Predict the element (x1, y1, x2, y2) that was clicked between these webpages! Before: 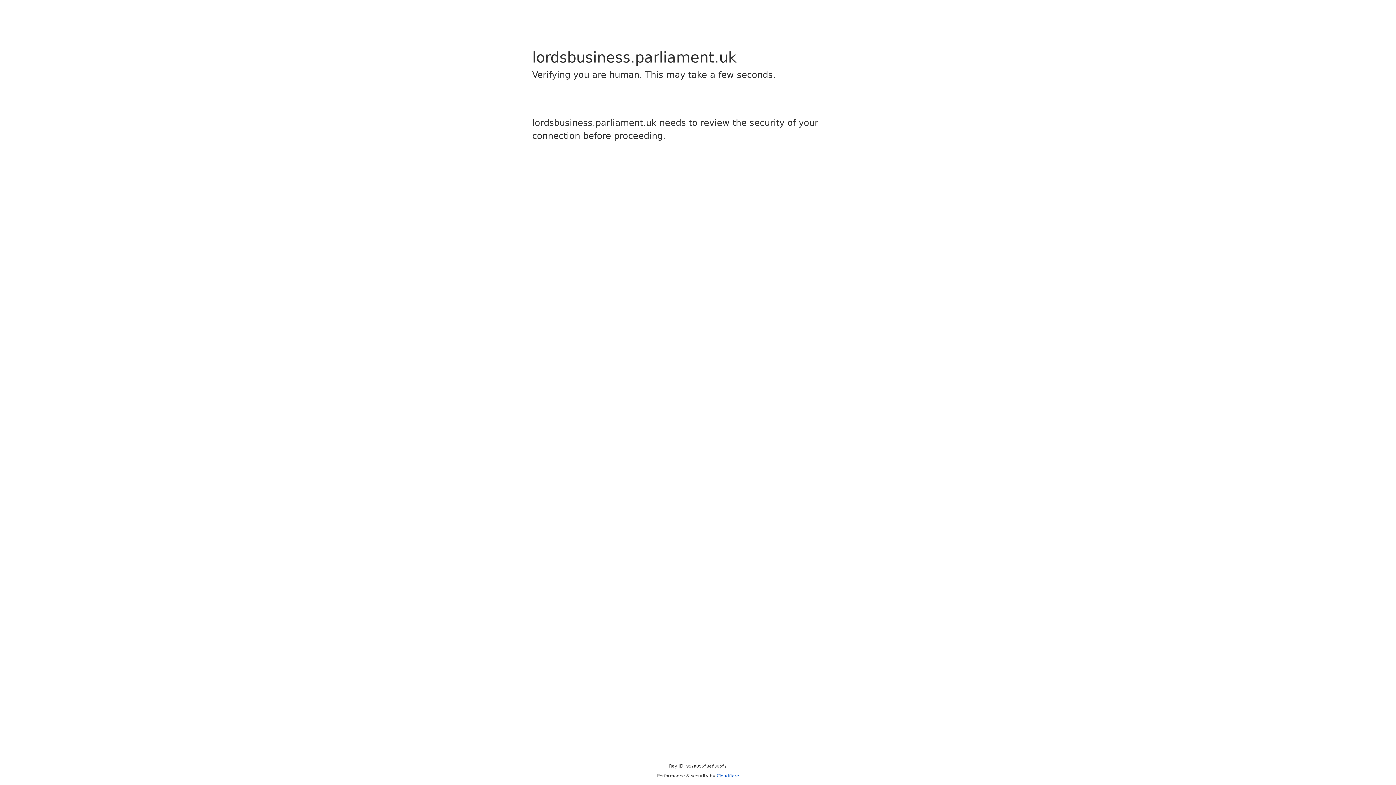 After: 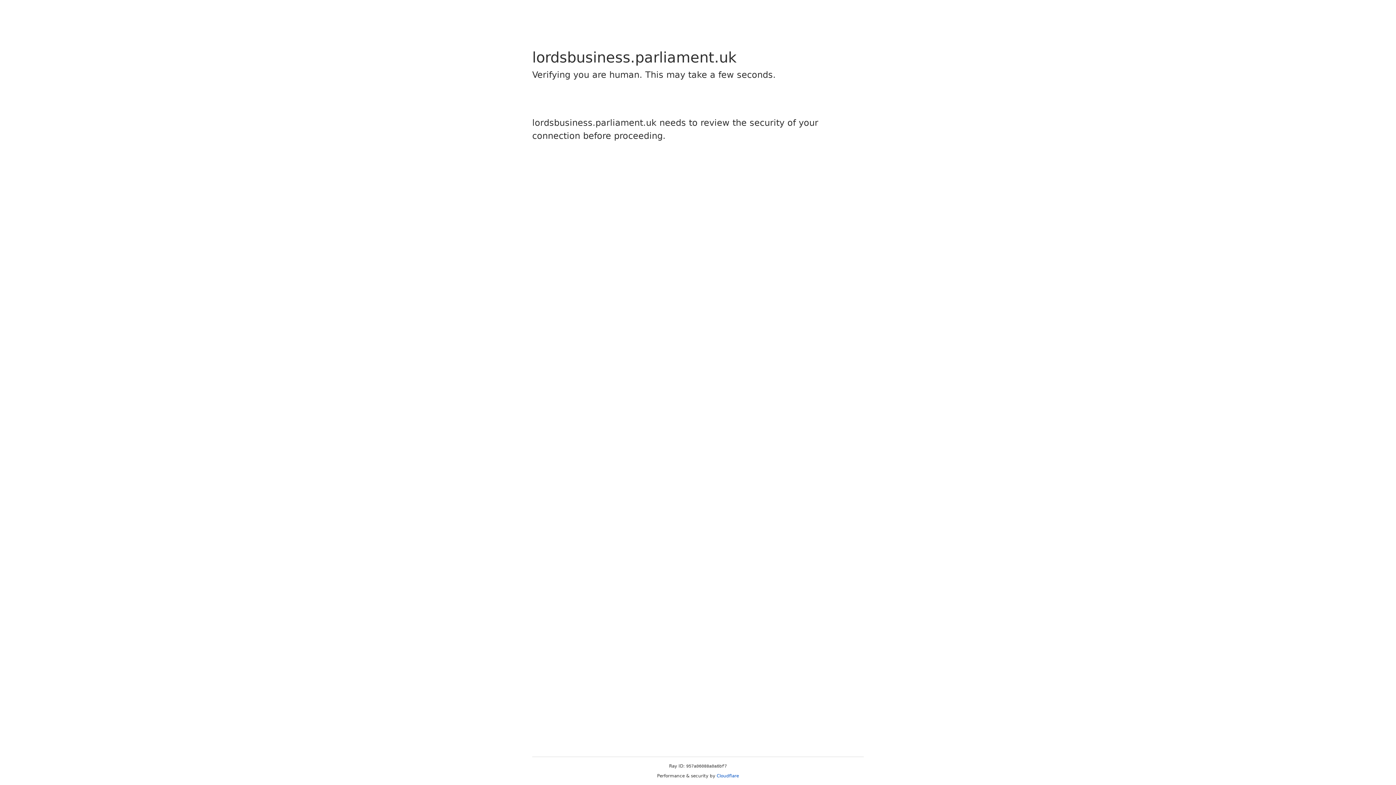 Action: bbox: (716, 773, 739, 778) label: Cloudflare